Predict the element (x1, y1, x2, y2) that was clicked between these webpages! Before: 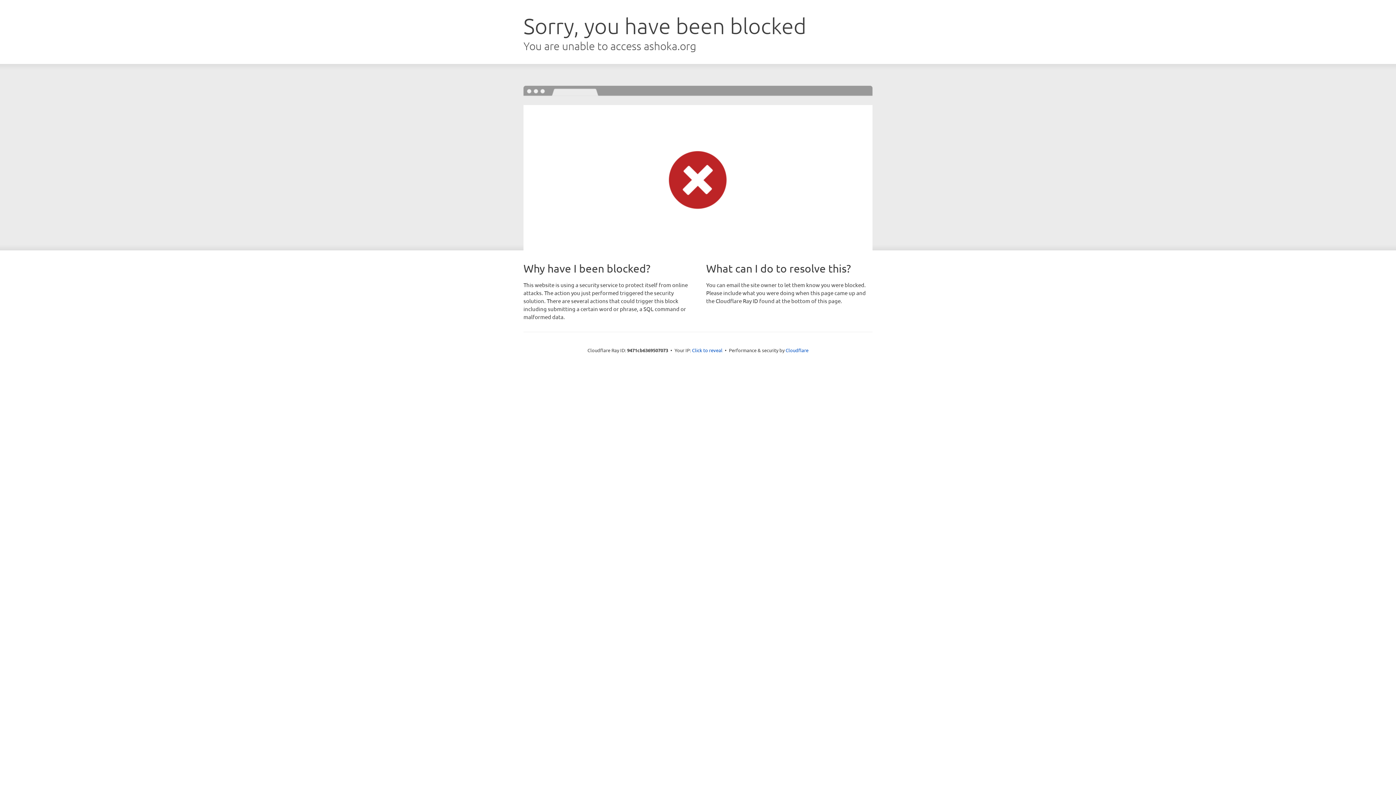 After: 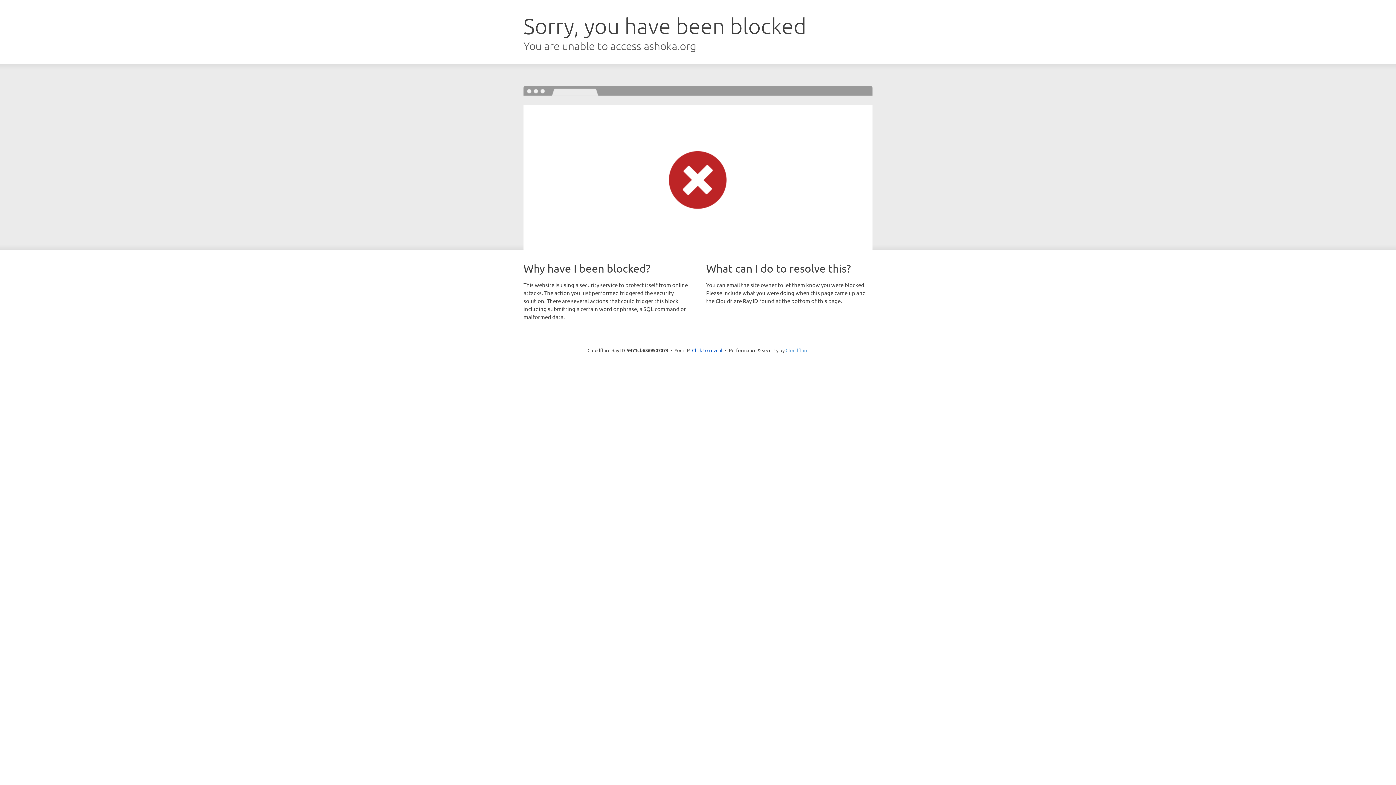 Action: bbox: (785, 347, 808, 353) label: Cloudflare